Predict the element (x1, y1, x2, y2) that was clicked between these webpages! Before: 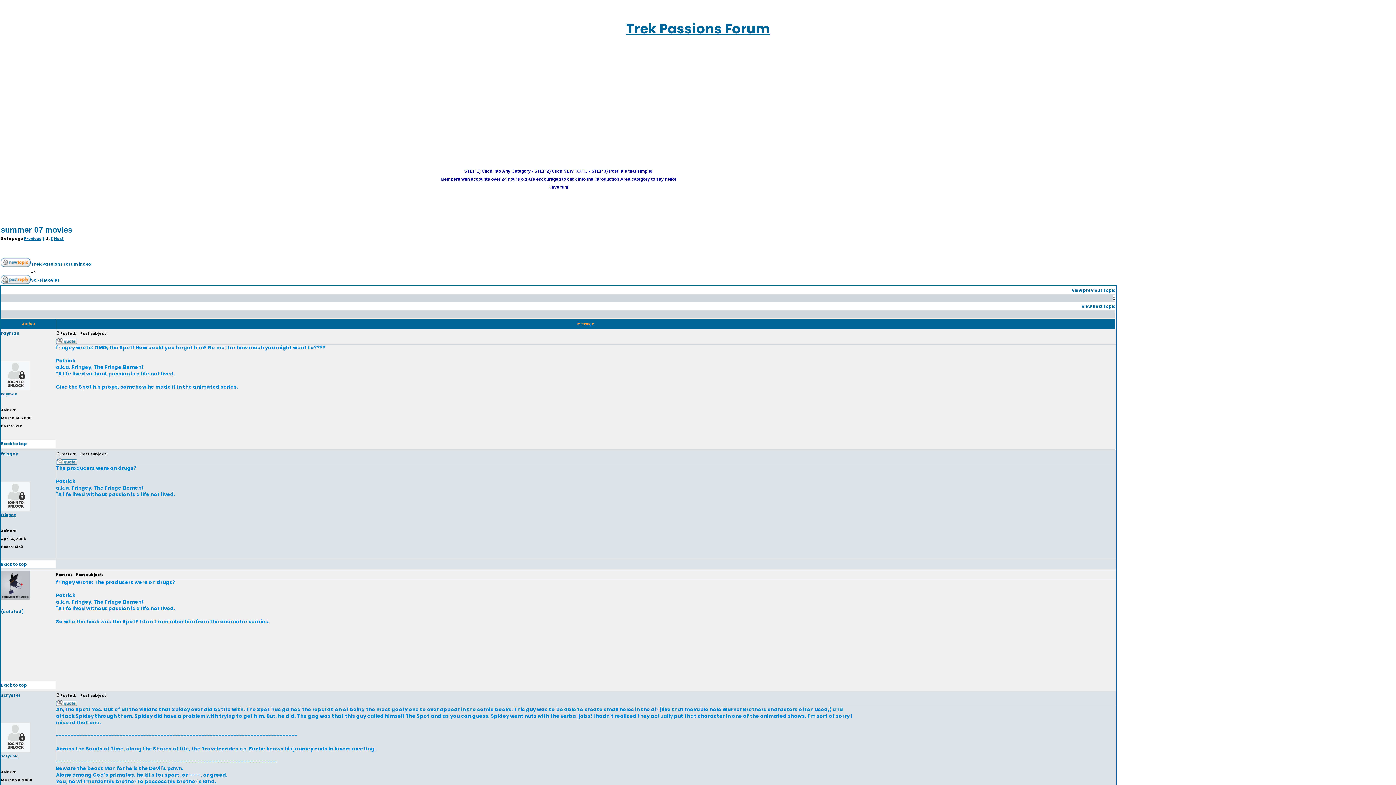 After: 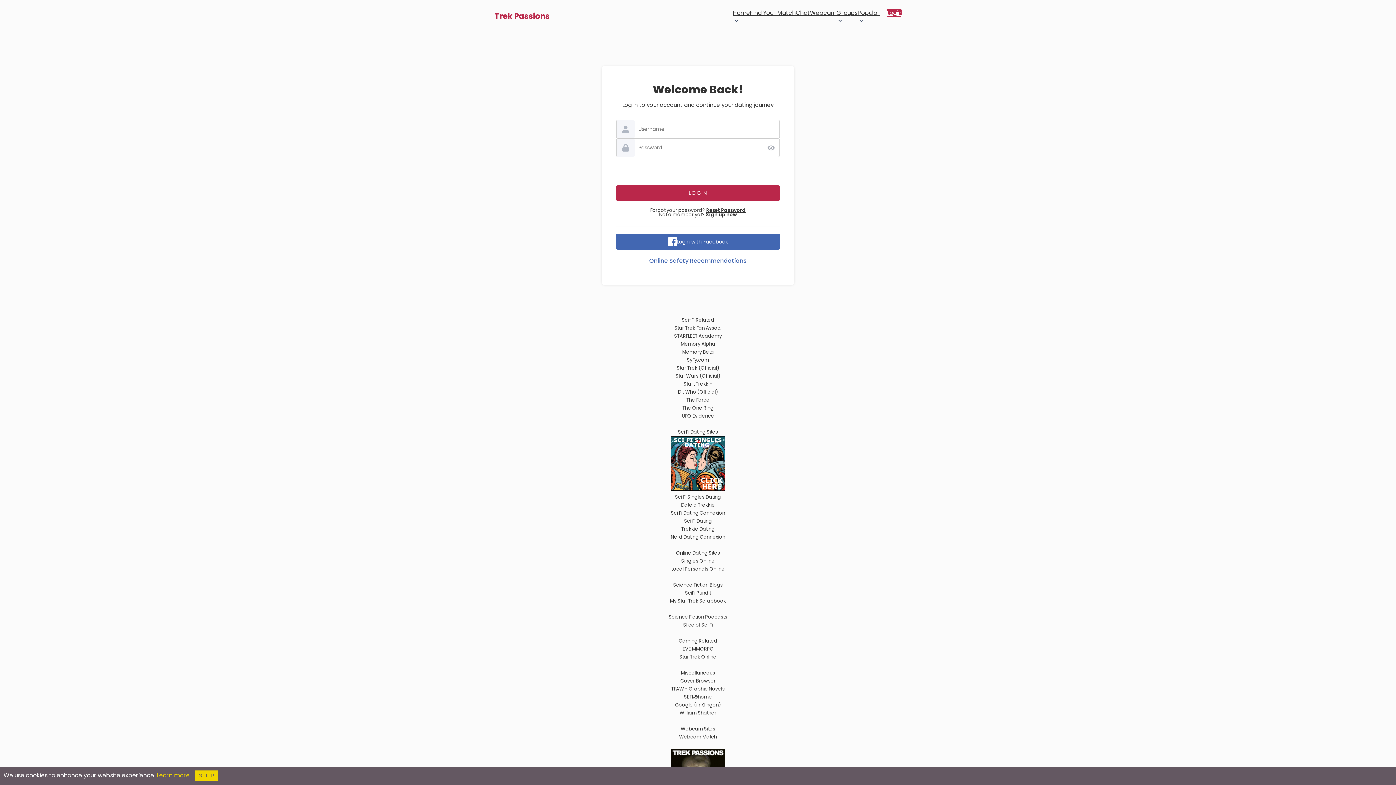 Action: bbox: (56, 340, 77, 345)